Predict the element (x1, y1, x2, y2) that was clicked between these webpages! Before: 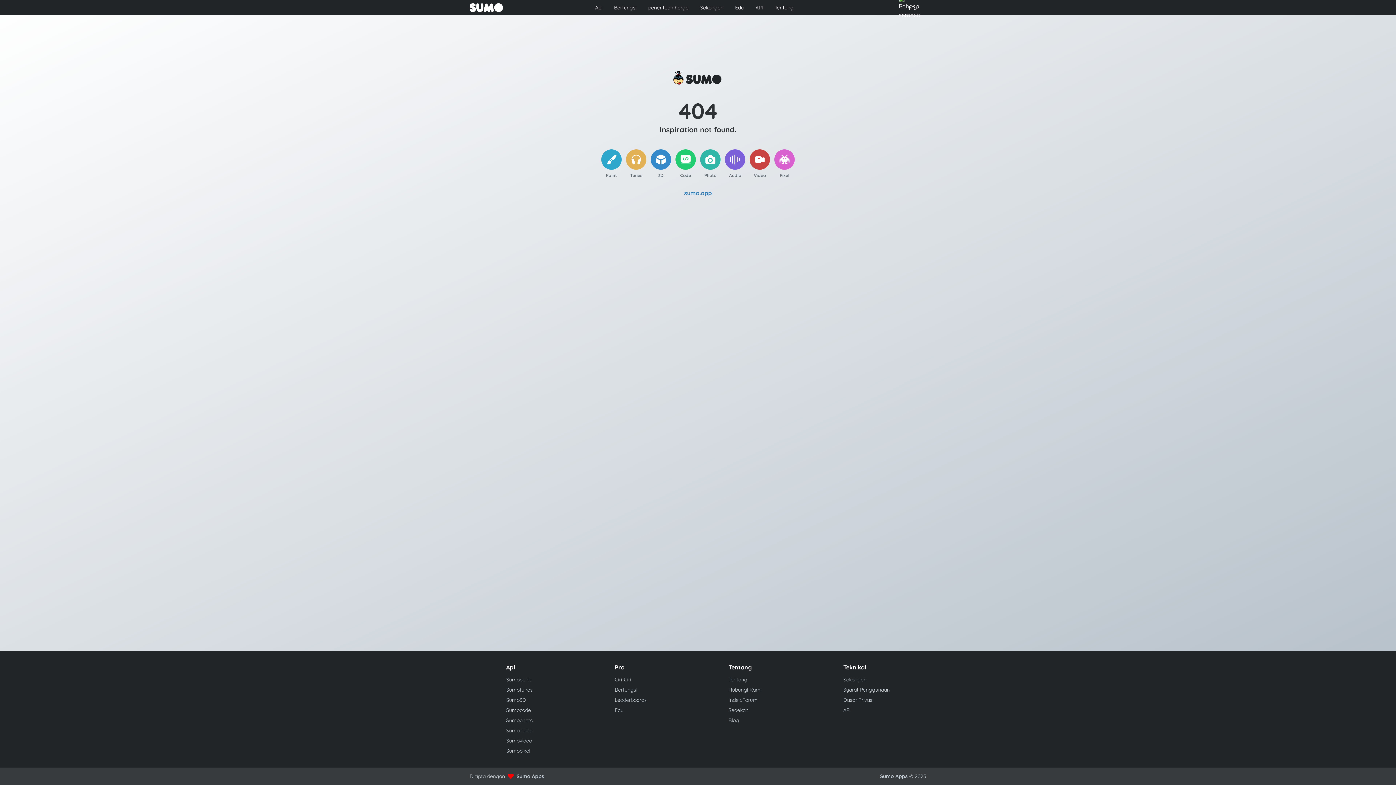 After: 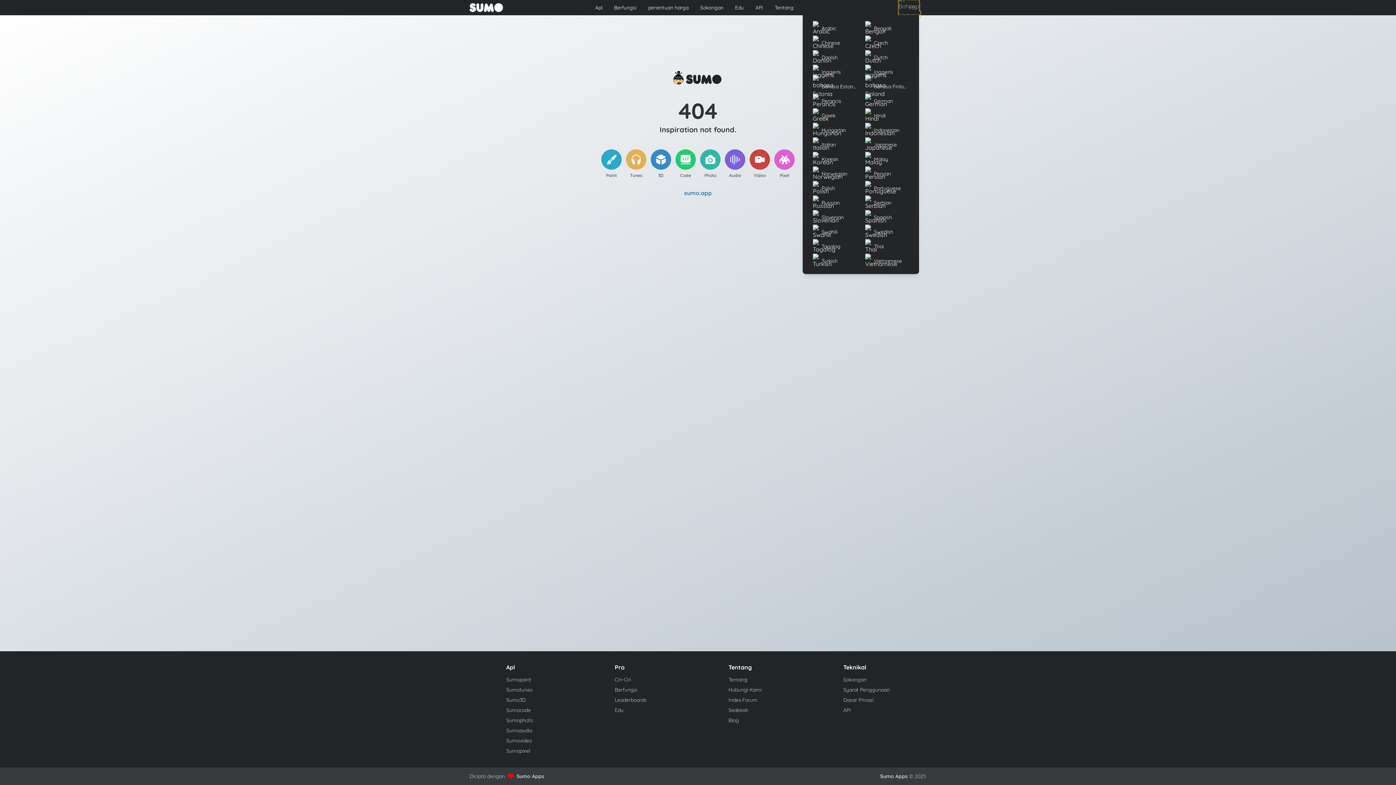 Action: label: MS bbox: (898, 0, 919, 15)